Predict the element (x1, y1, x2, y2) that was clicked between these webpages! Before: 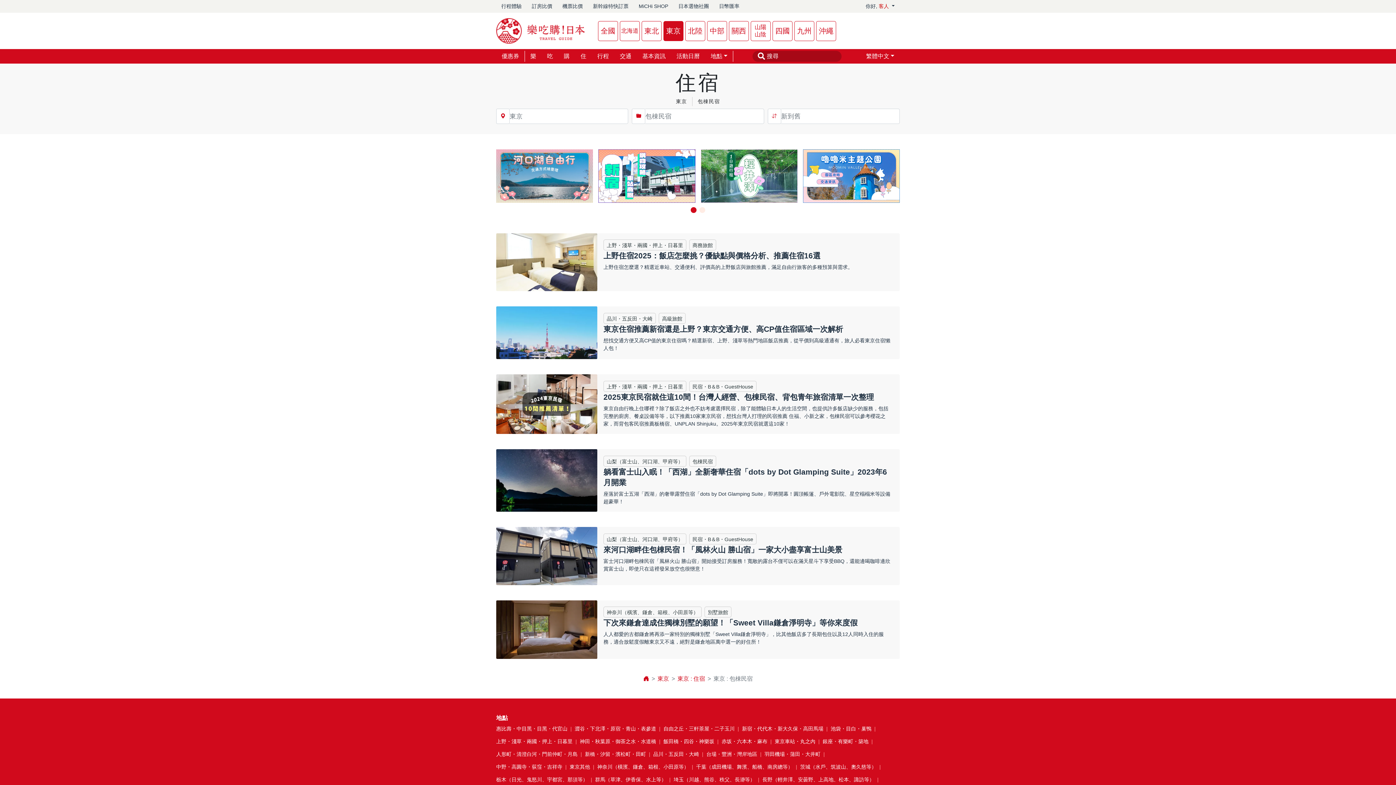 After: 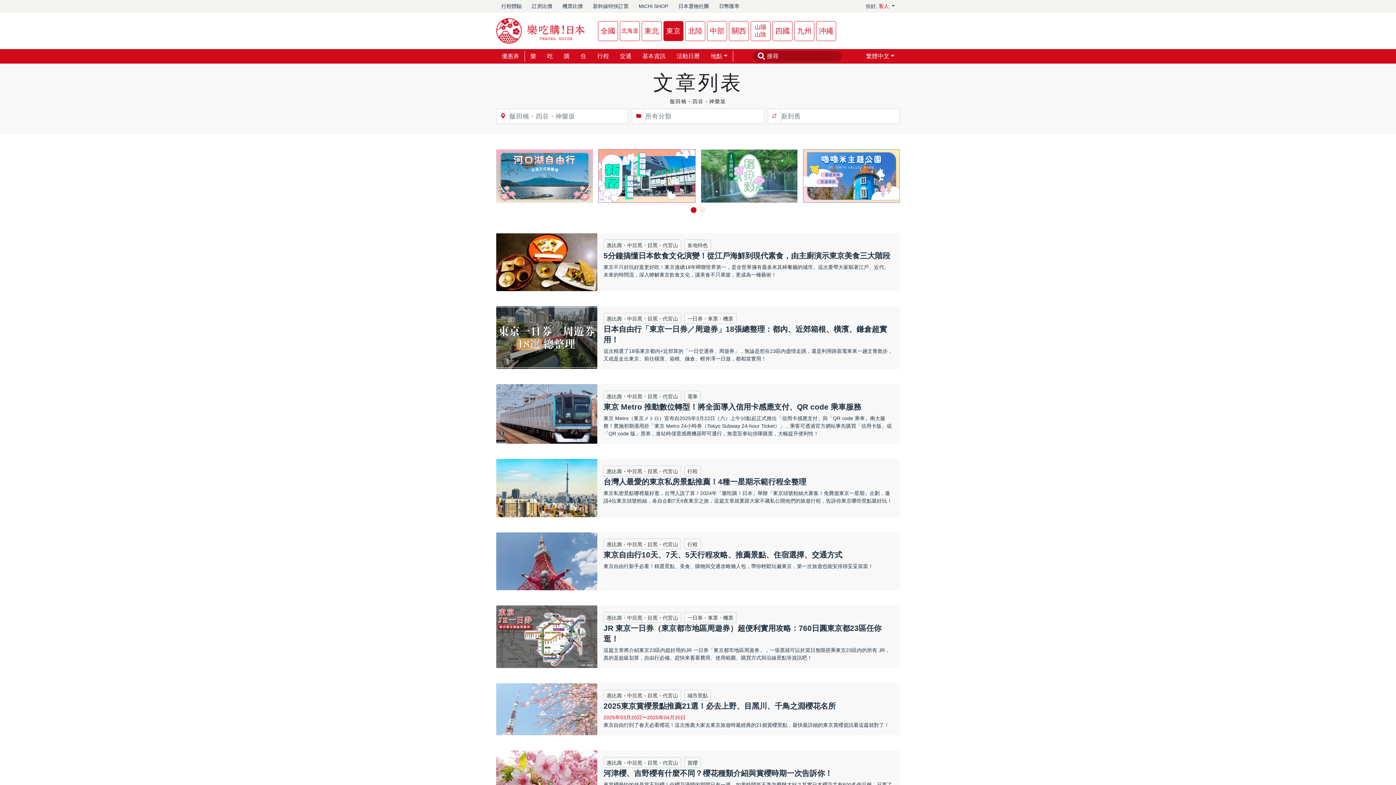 Action: bbox: (663, 735, 721, 748) label: 飯田橋・四谷・神樂坂